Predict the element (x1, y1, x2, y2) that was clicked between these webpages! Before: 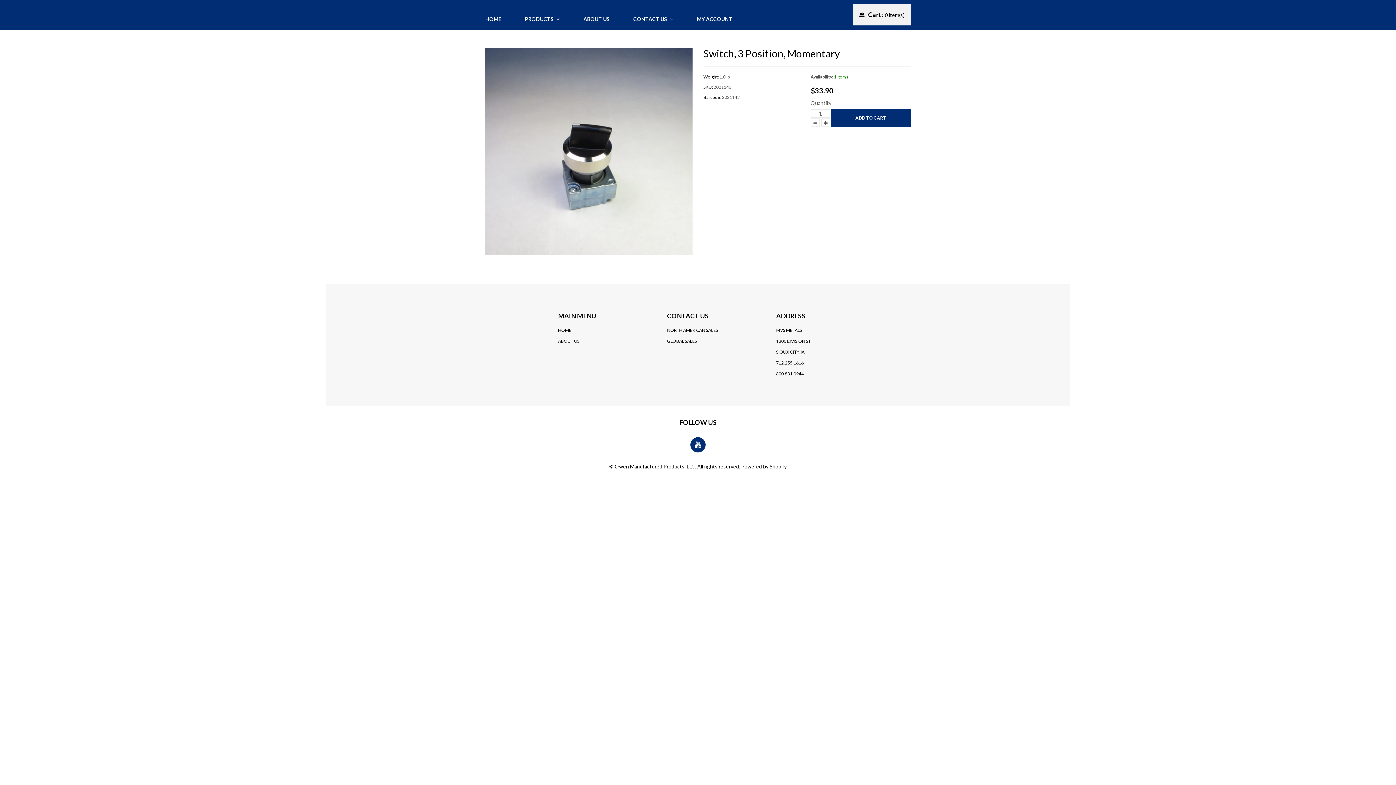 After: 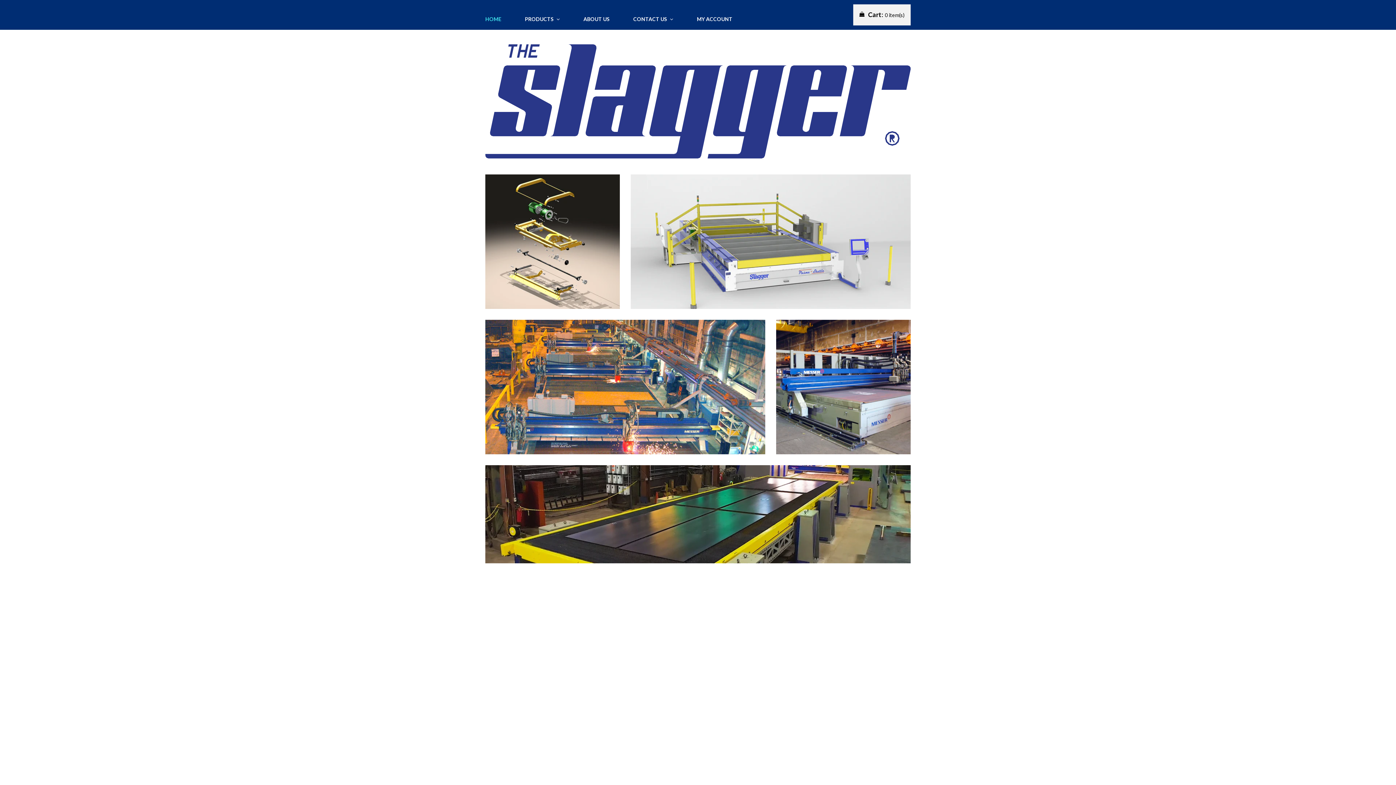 Action: label: HOME bbox: (485, 8, 501, 29)